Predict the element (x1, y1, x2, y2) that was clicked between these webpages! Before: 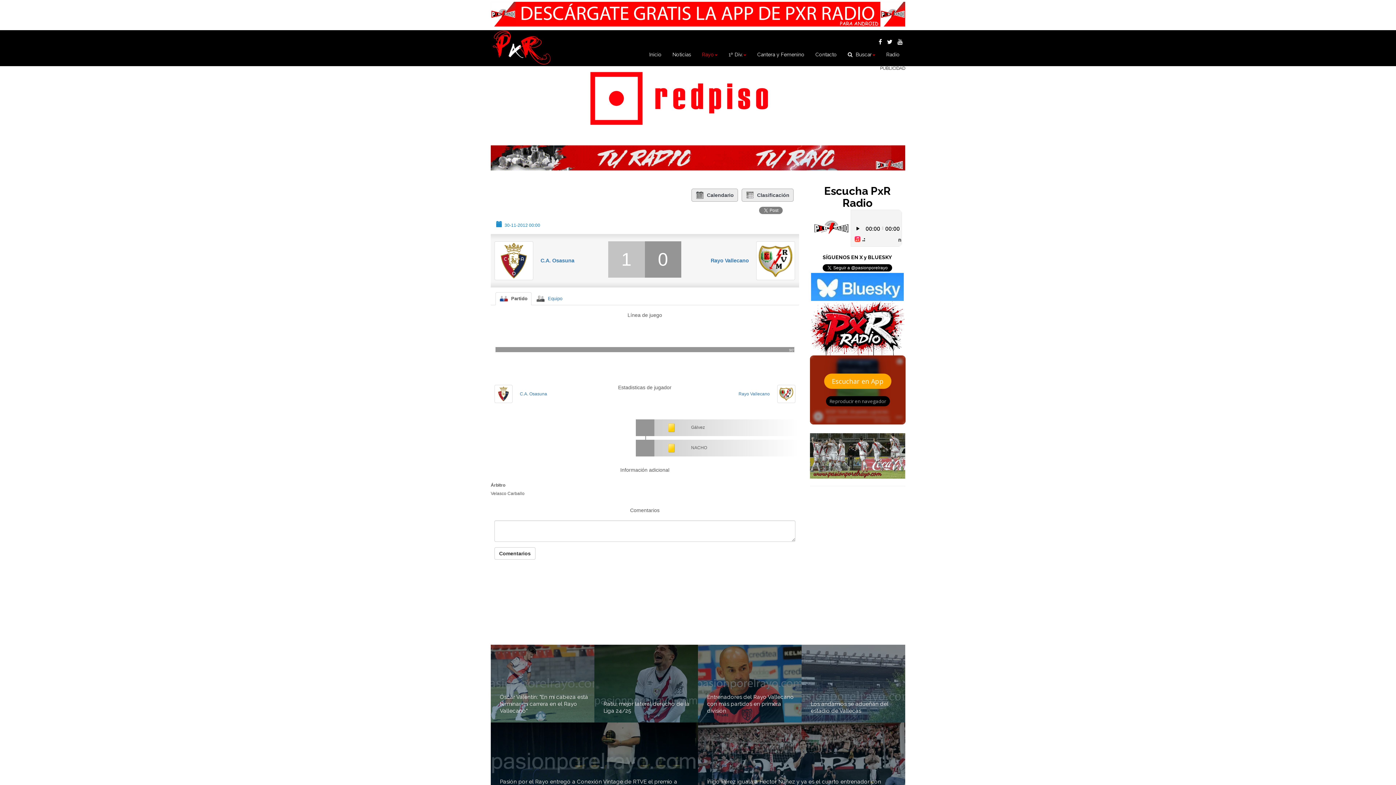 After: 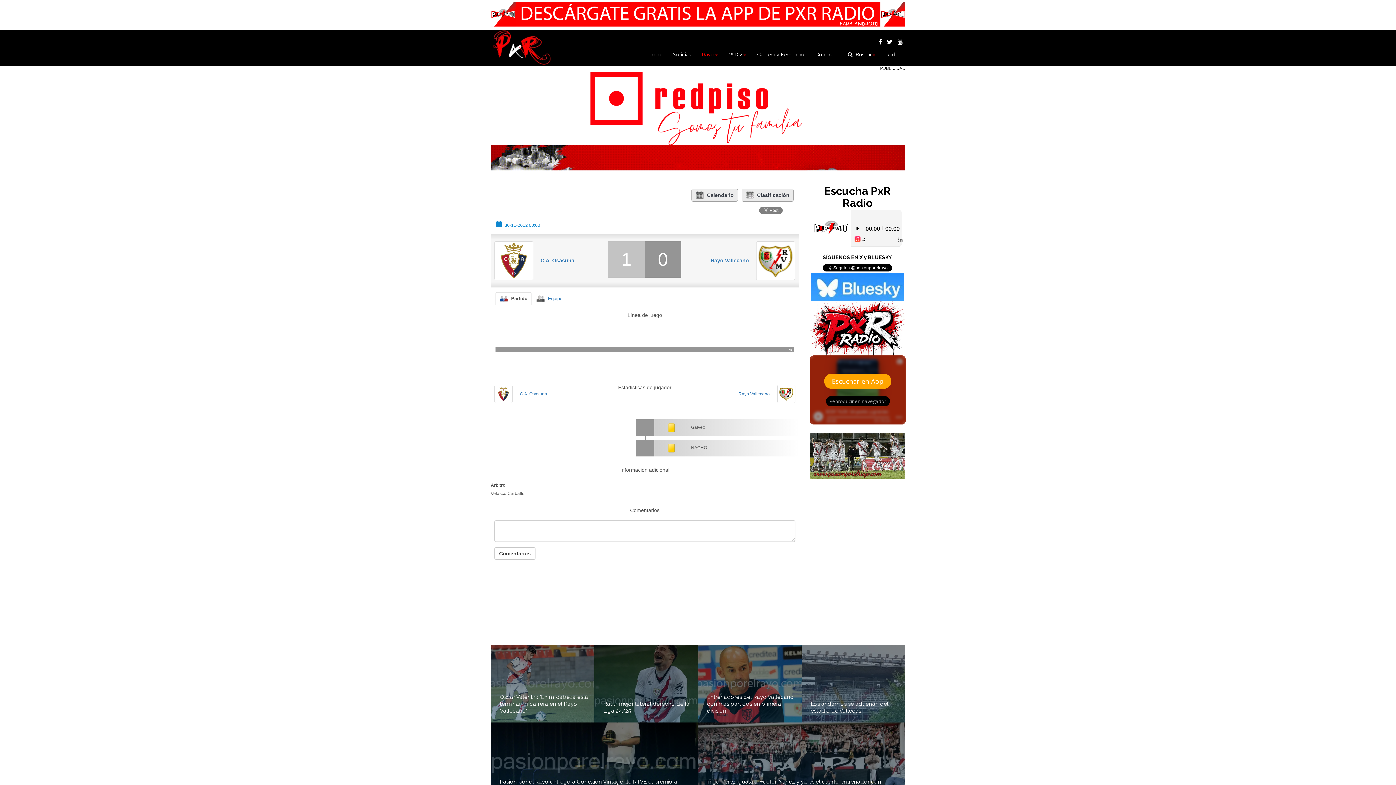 Action: label: Partido bbox: (495, 292, 531, 305)